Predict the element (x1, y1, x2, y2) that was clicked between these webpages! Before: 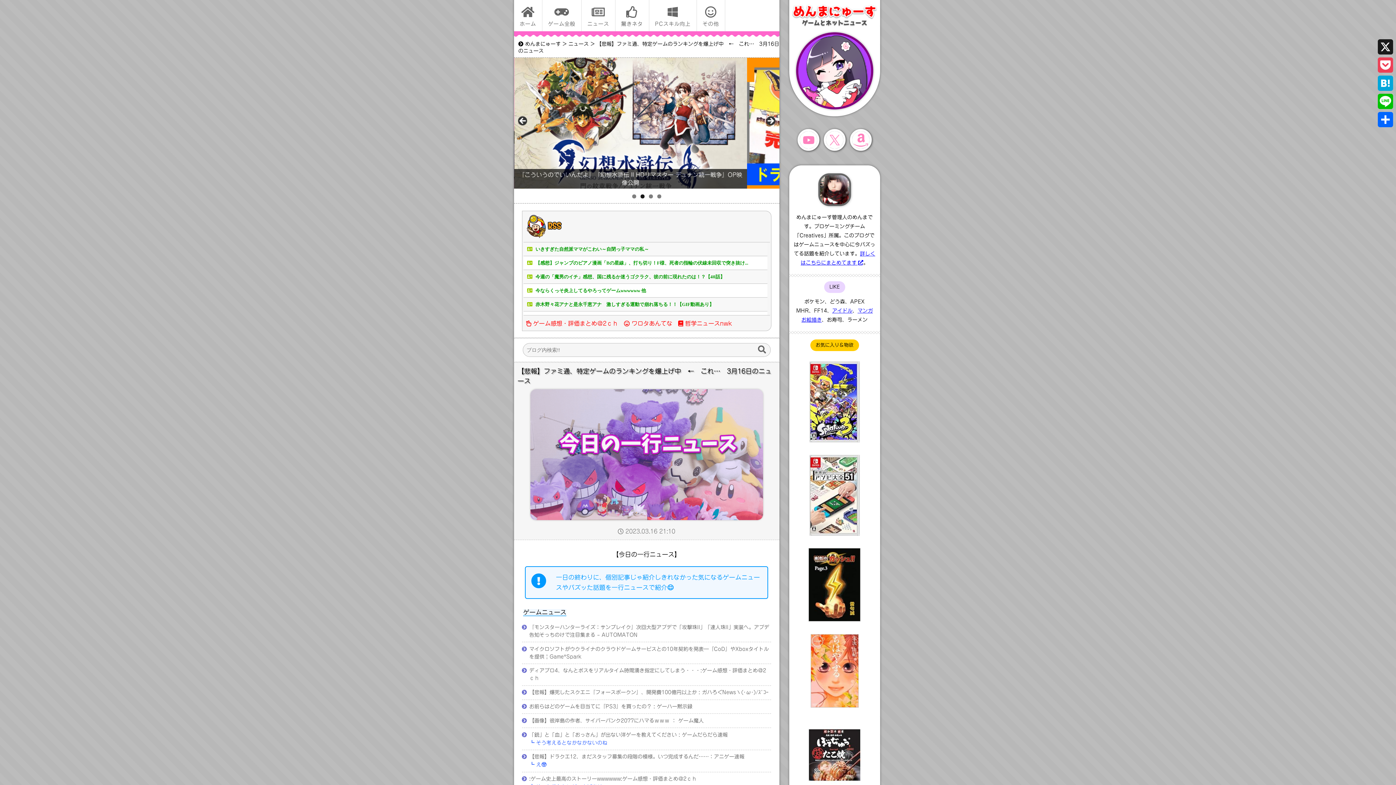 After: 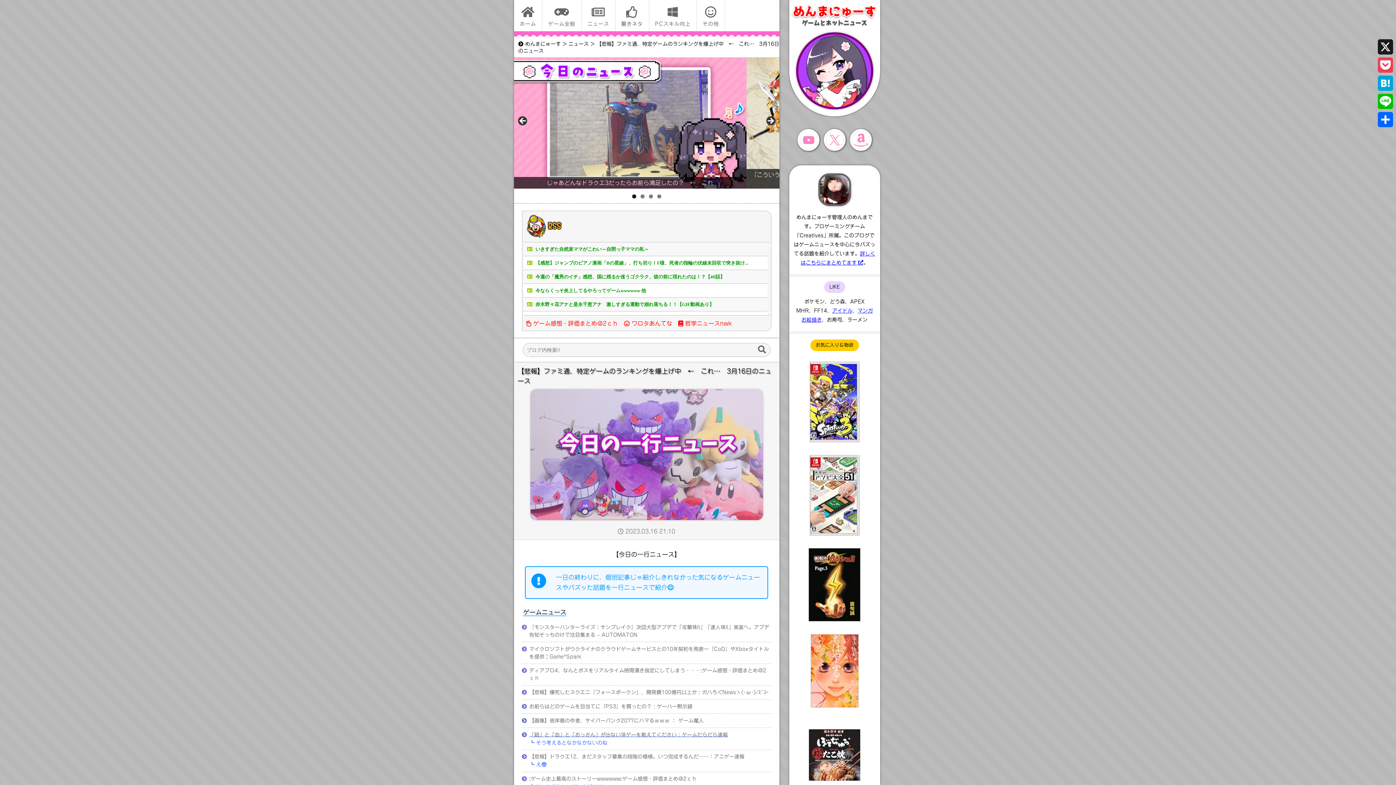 Action: bbox: (529, 732, 727, 737) label: 「銃」と「血」と「おっさん」が出ない洋ゲーを教えてください : ゲームだらだら速報